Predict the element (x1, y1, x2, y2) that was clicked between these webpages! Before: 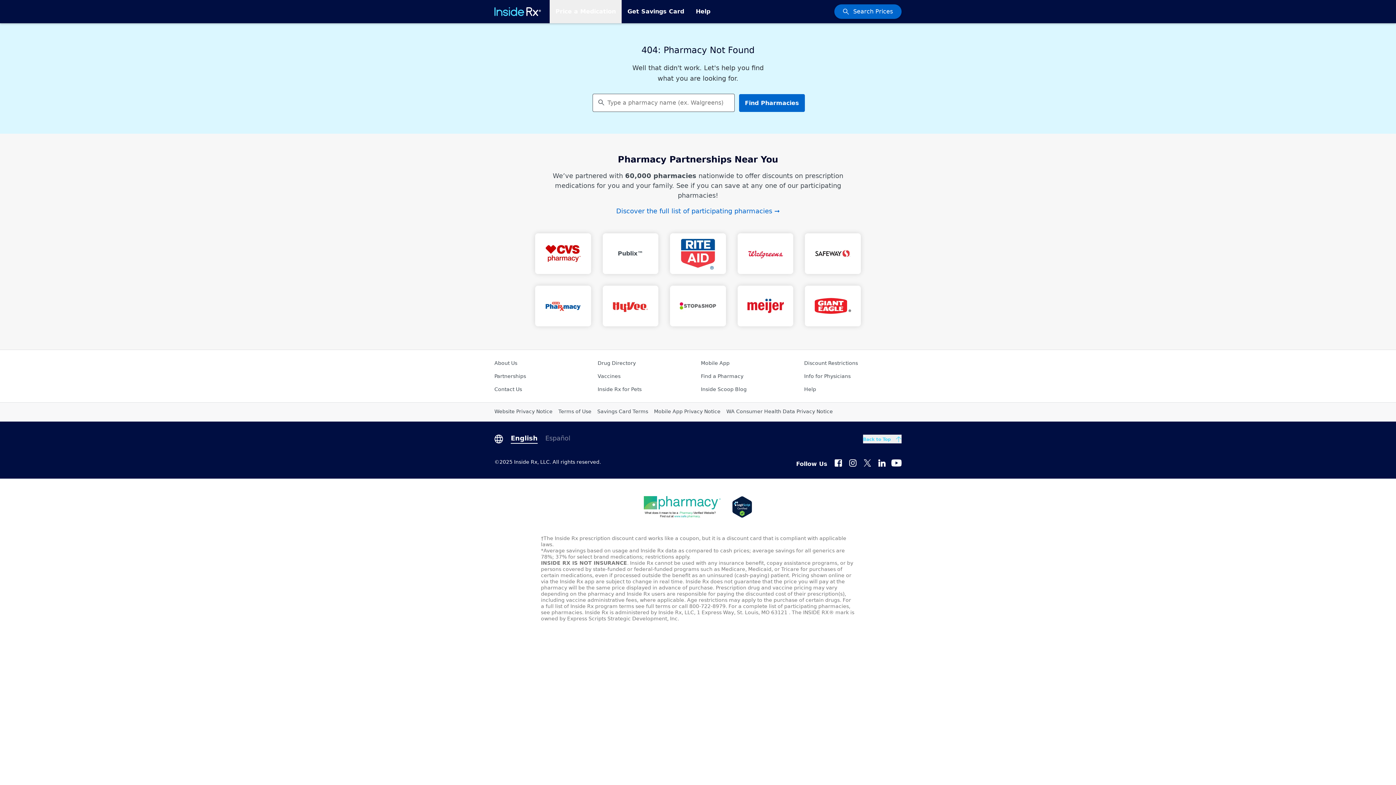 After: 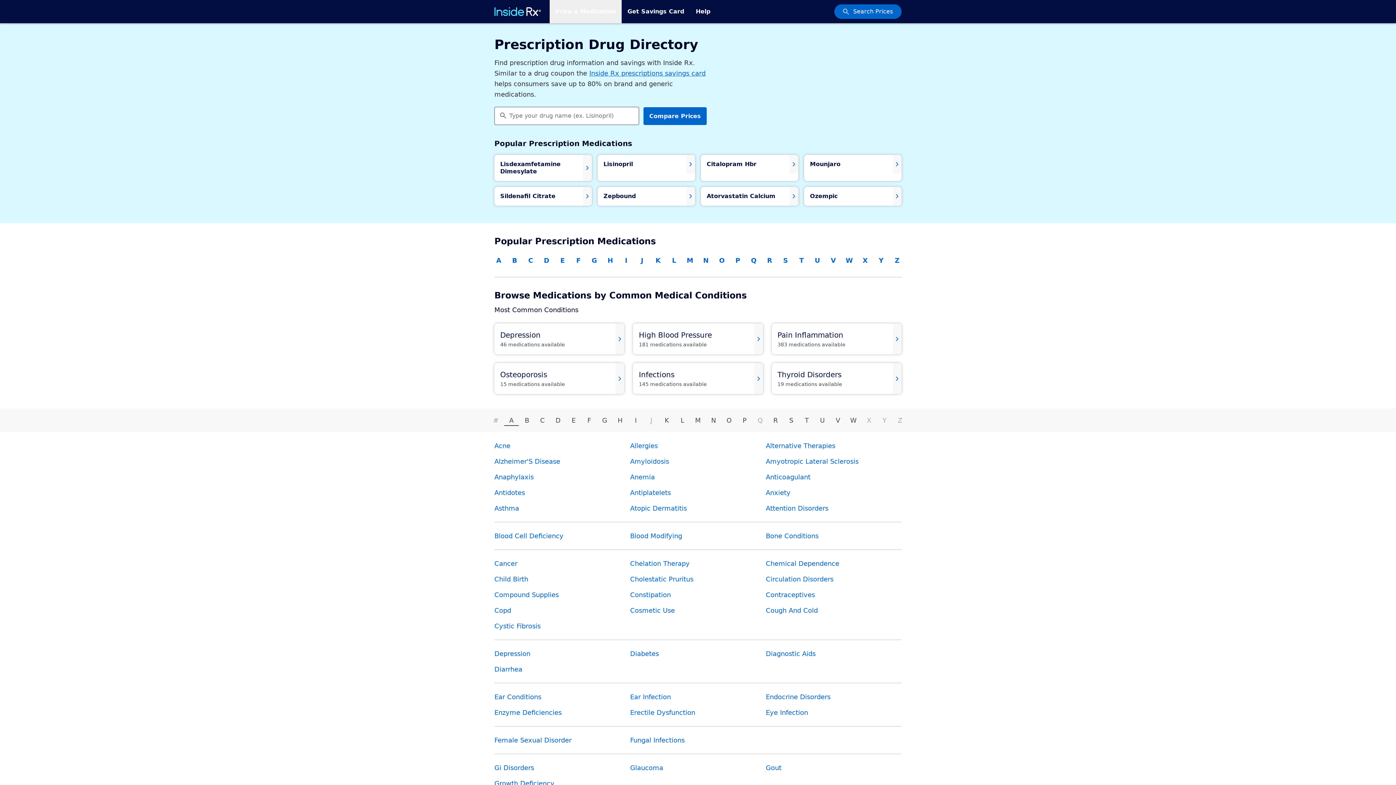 Action: label: Drug Directory bbox: (597, 360, 636, 366)